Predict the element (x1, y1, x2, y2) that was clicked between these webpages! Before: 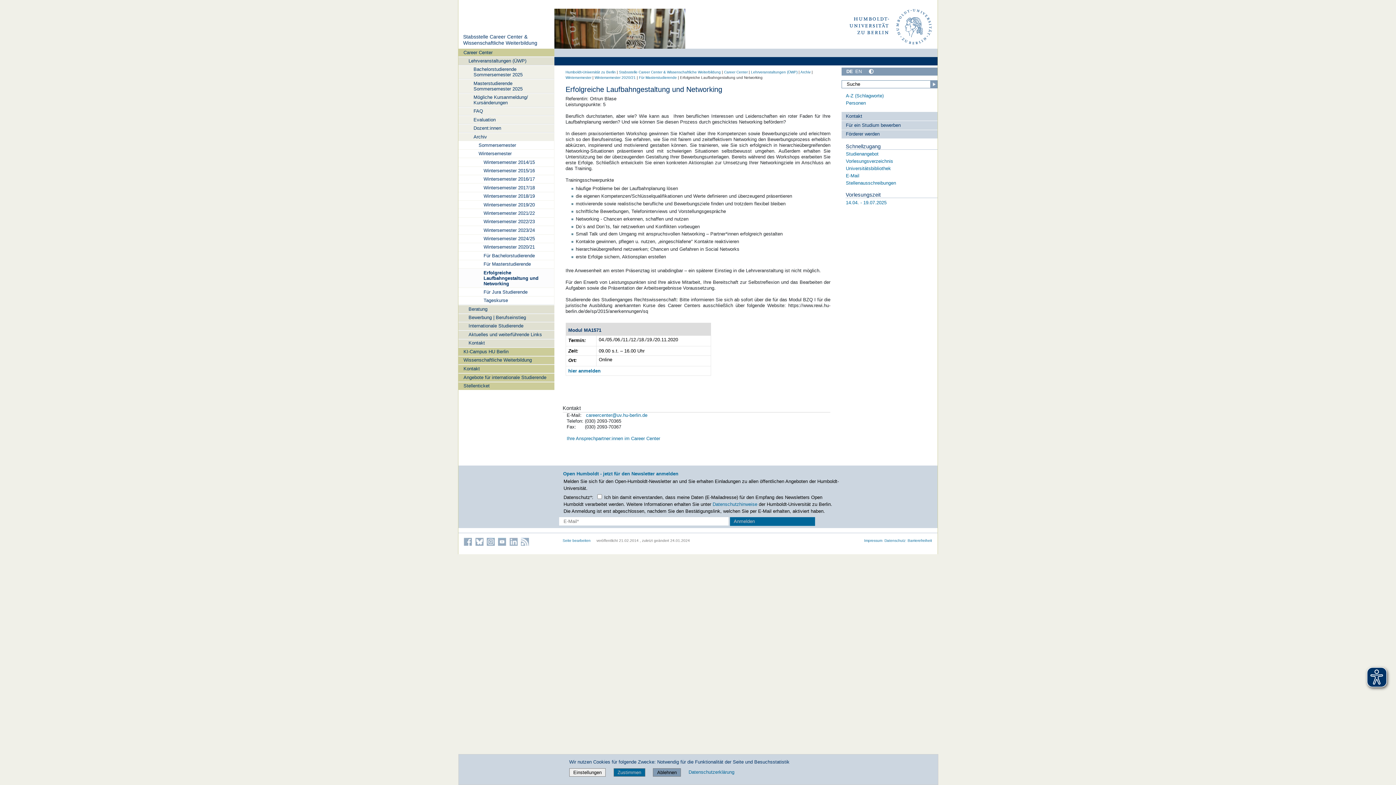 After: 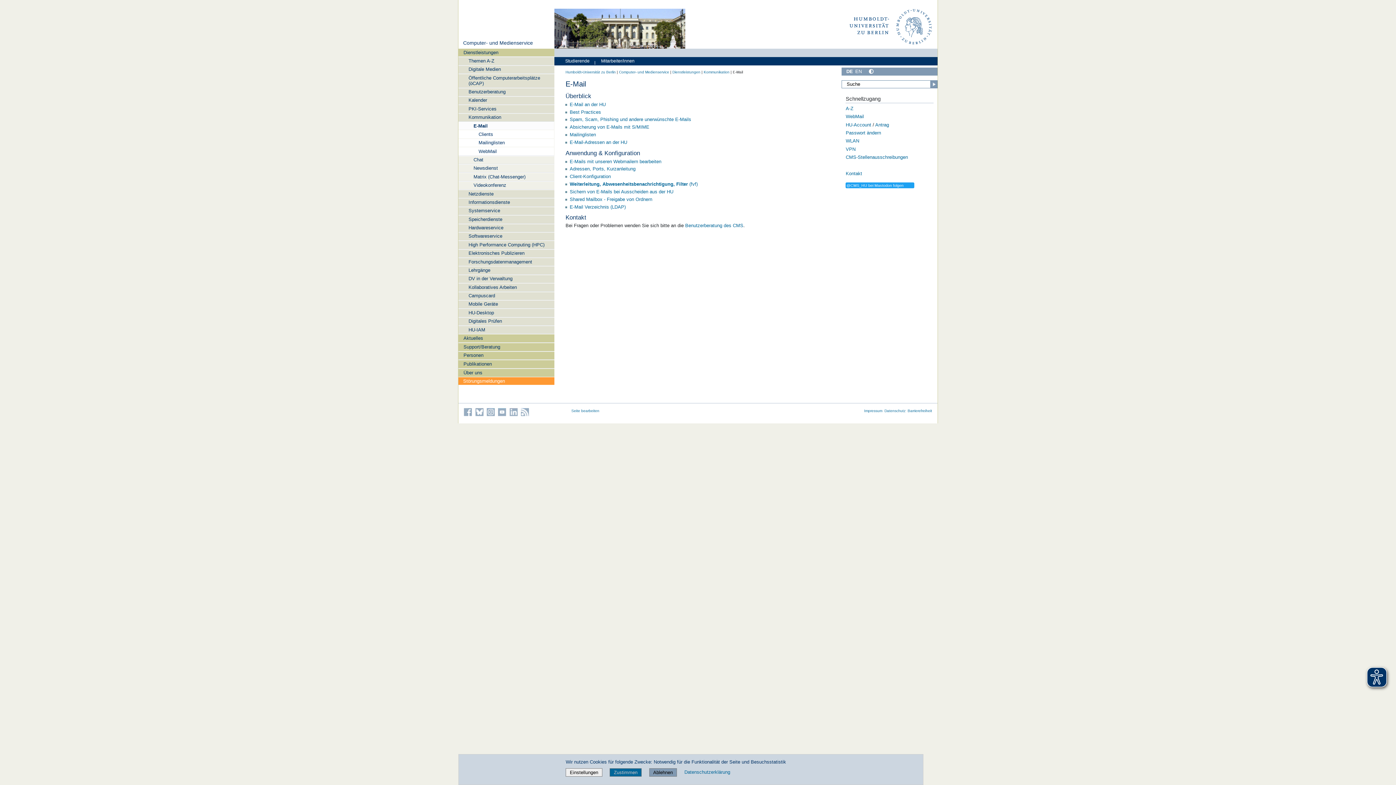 Action: bbox: (846, 173, 859, 178) label: E-Mail